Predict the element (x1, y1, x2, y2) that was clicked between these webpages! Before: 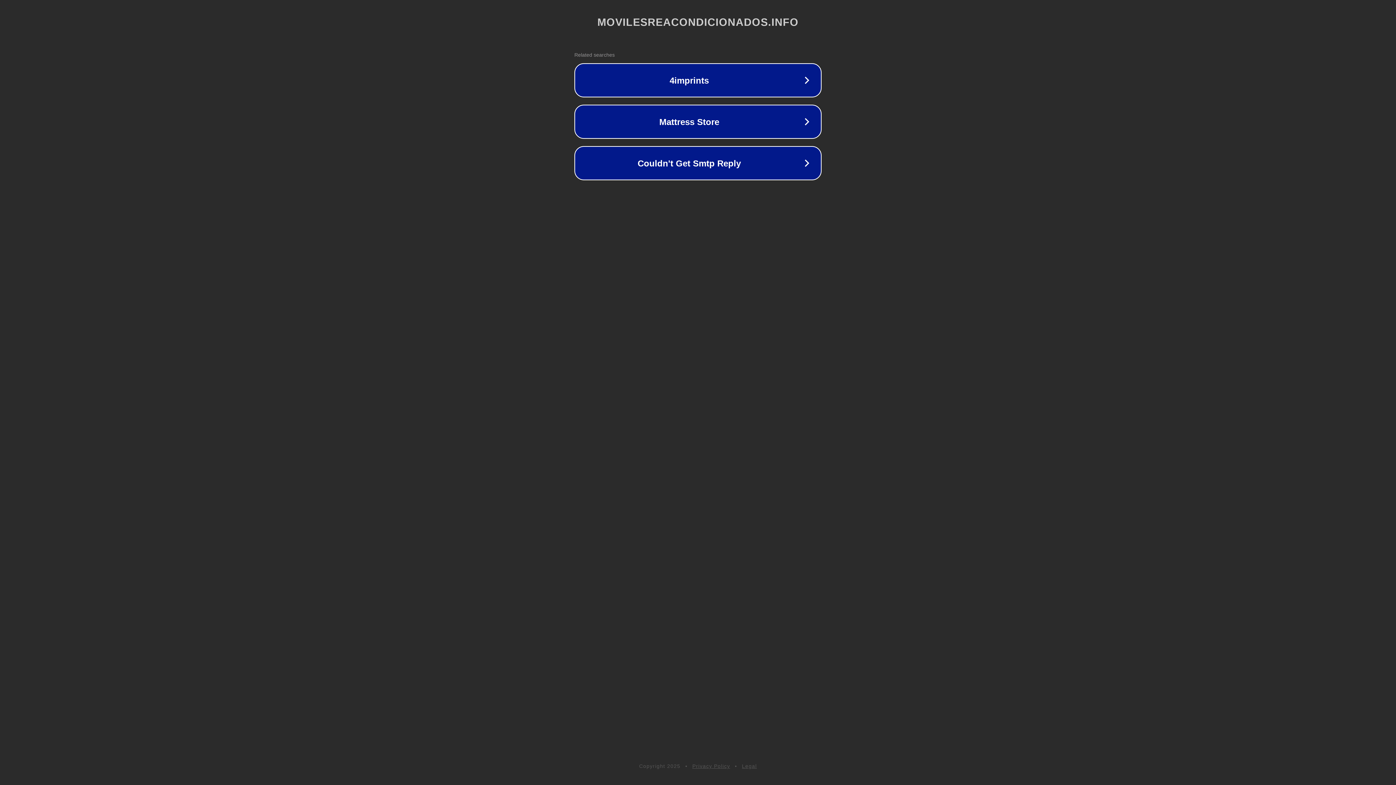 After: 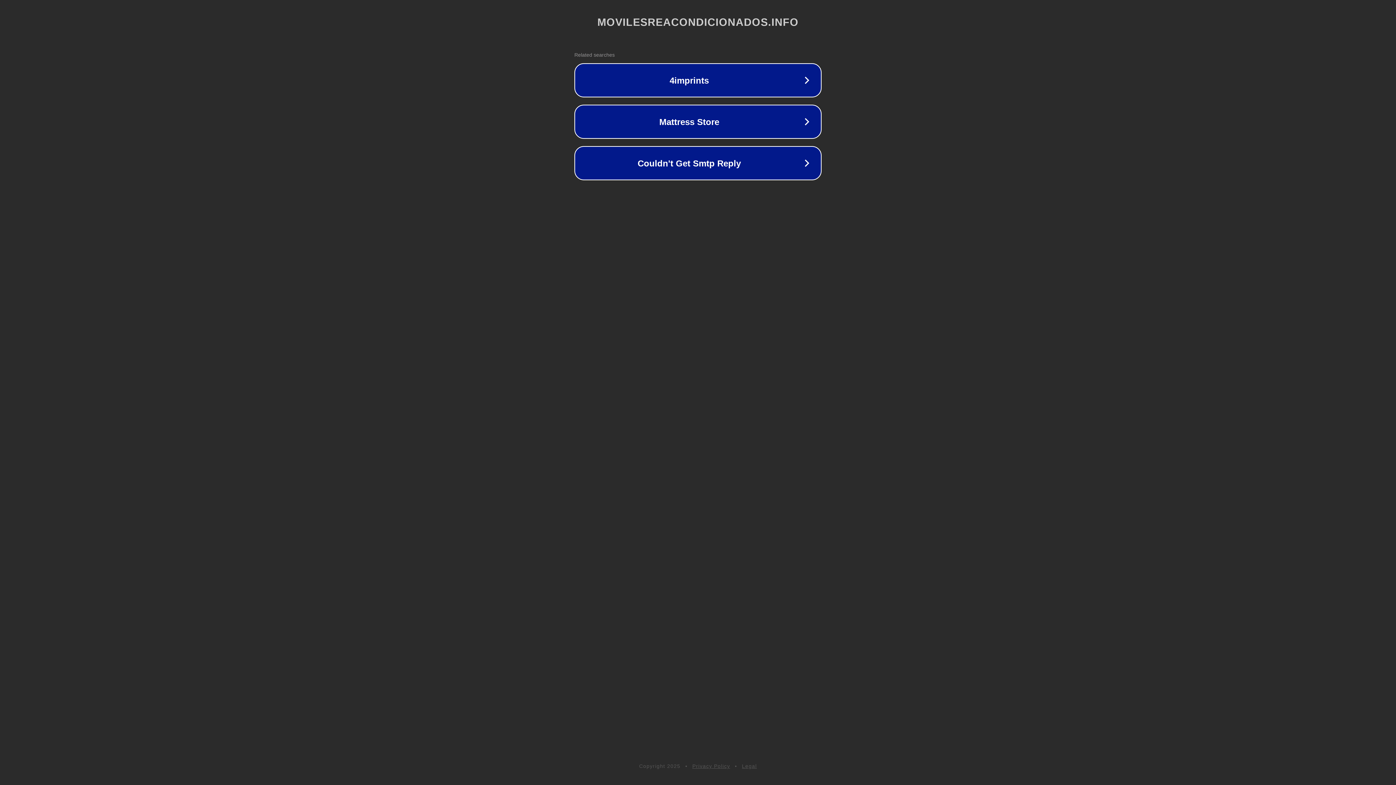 Action: label: Privacy Policy bbox: (692, 763, 730, 769)